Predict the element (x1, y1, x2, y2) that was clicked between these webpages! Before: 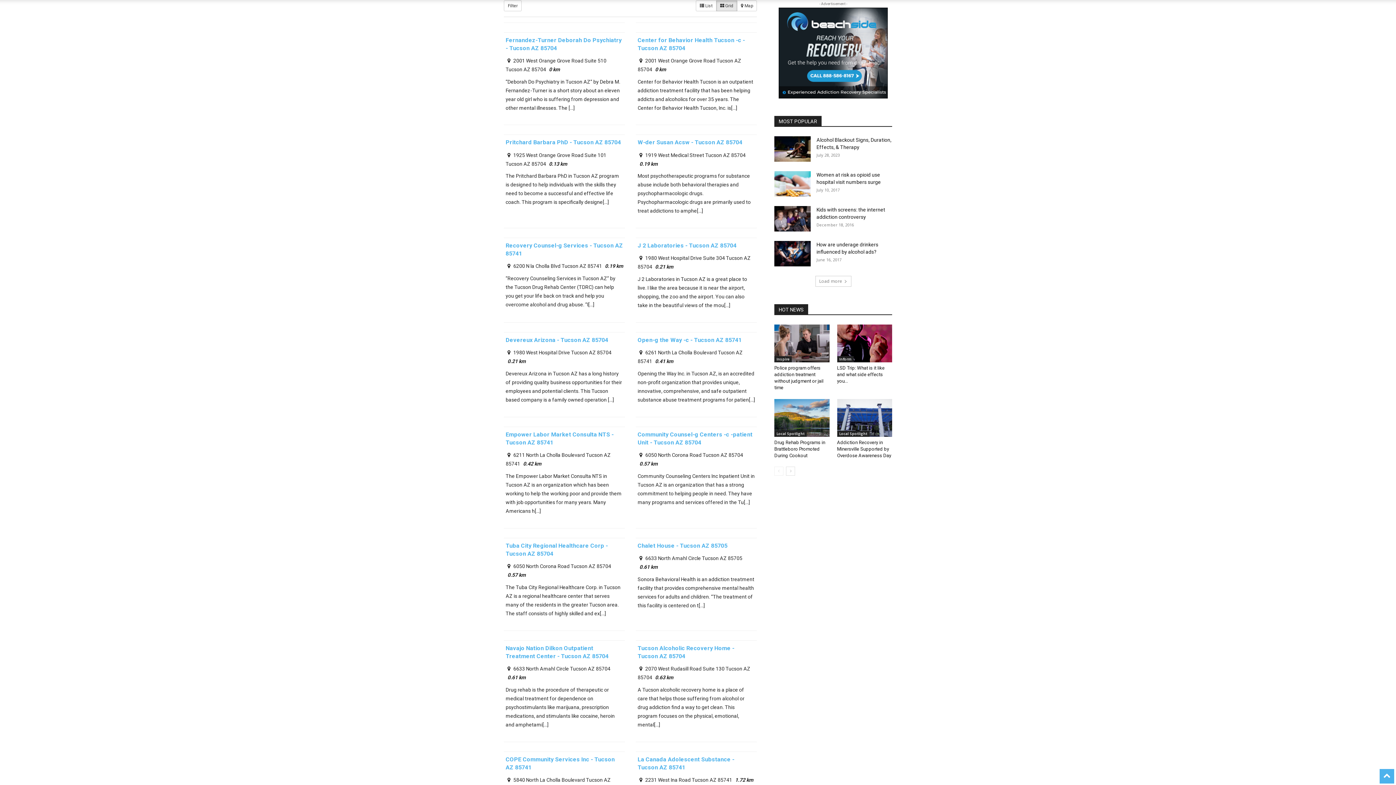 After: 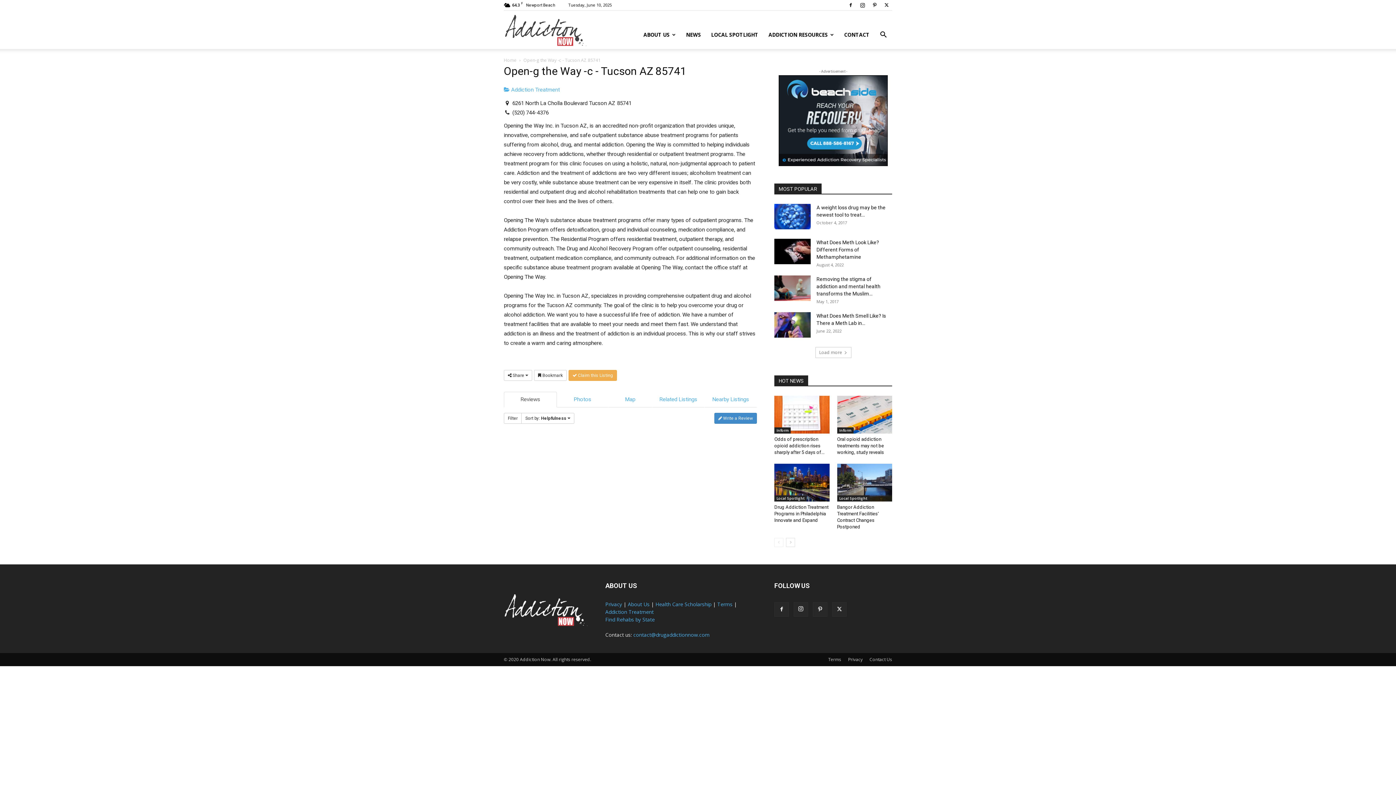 Action: bbox: (637, 336, 741, 343) label: Open-g the Way -c - Tucson AZ 85741